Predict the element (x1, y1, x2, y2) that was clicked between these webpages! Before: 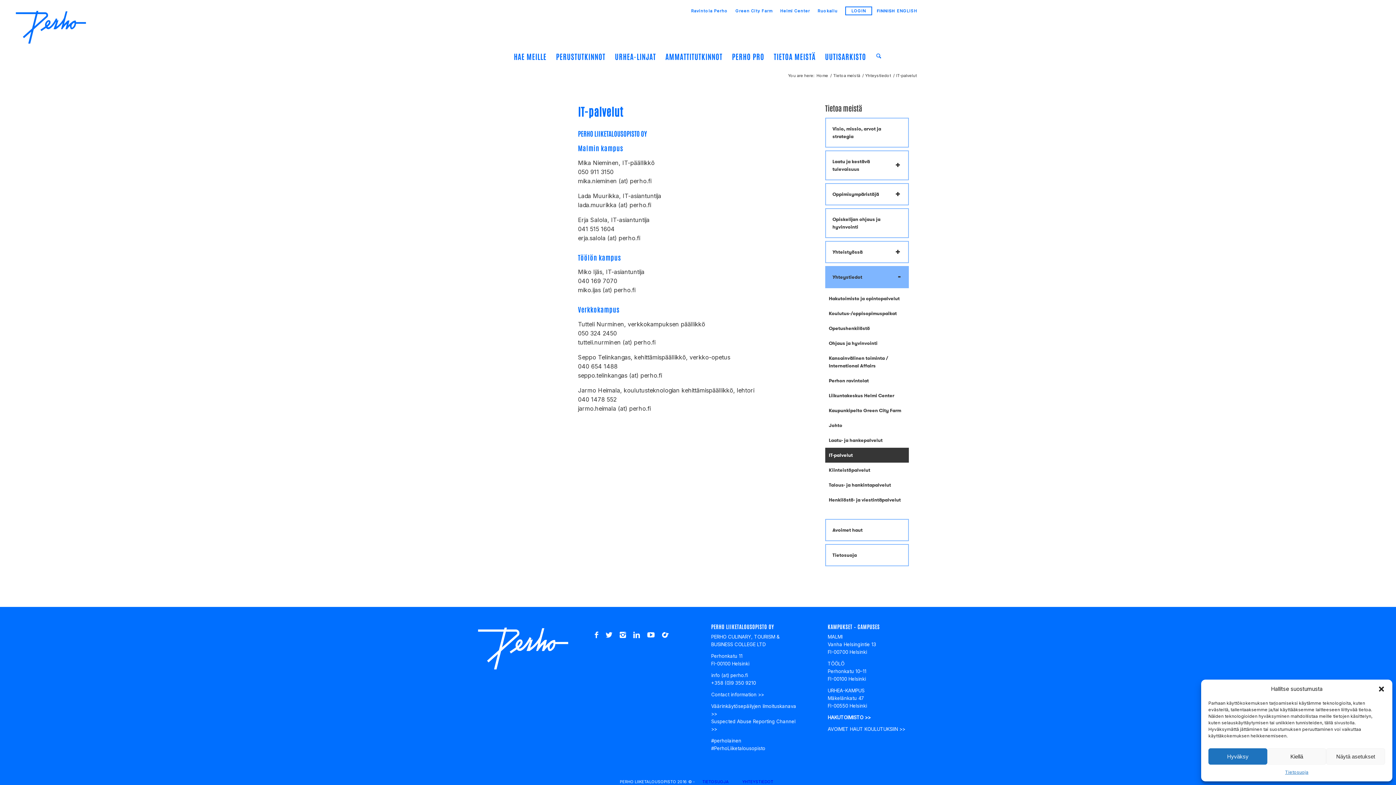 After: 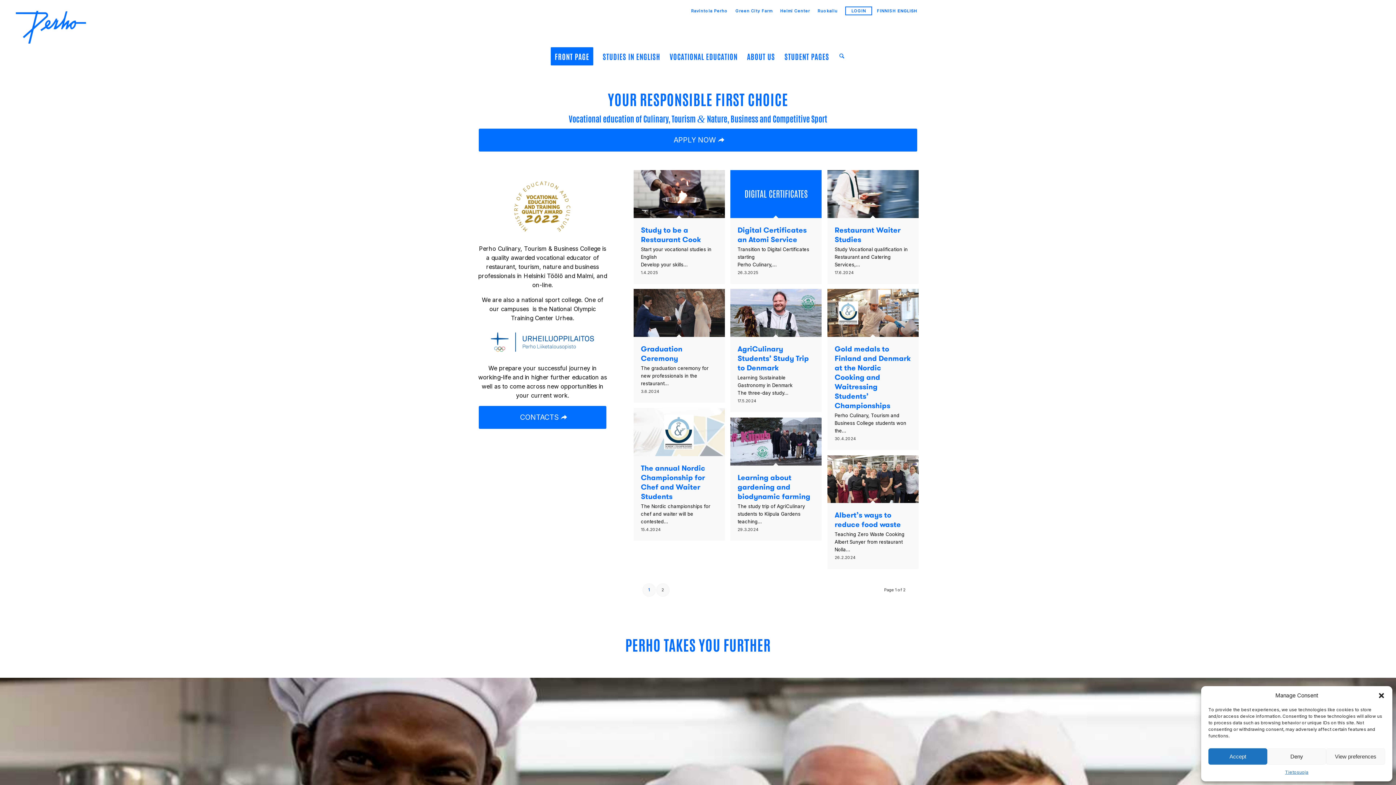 Action: bbox: (897, 5, 917, 16) label: ENGLISH